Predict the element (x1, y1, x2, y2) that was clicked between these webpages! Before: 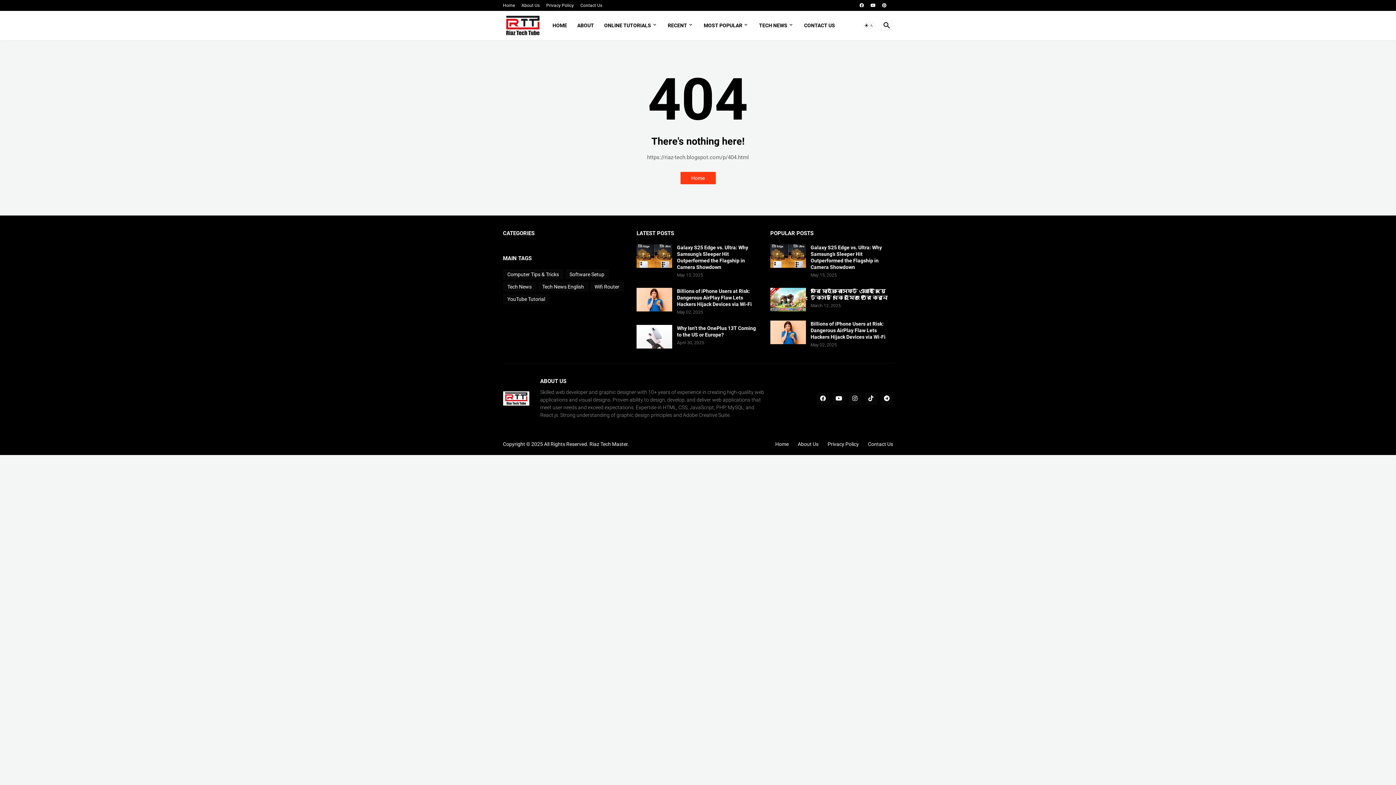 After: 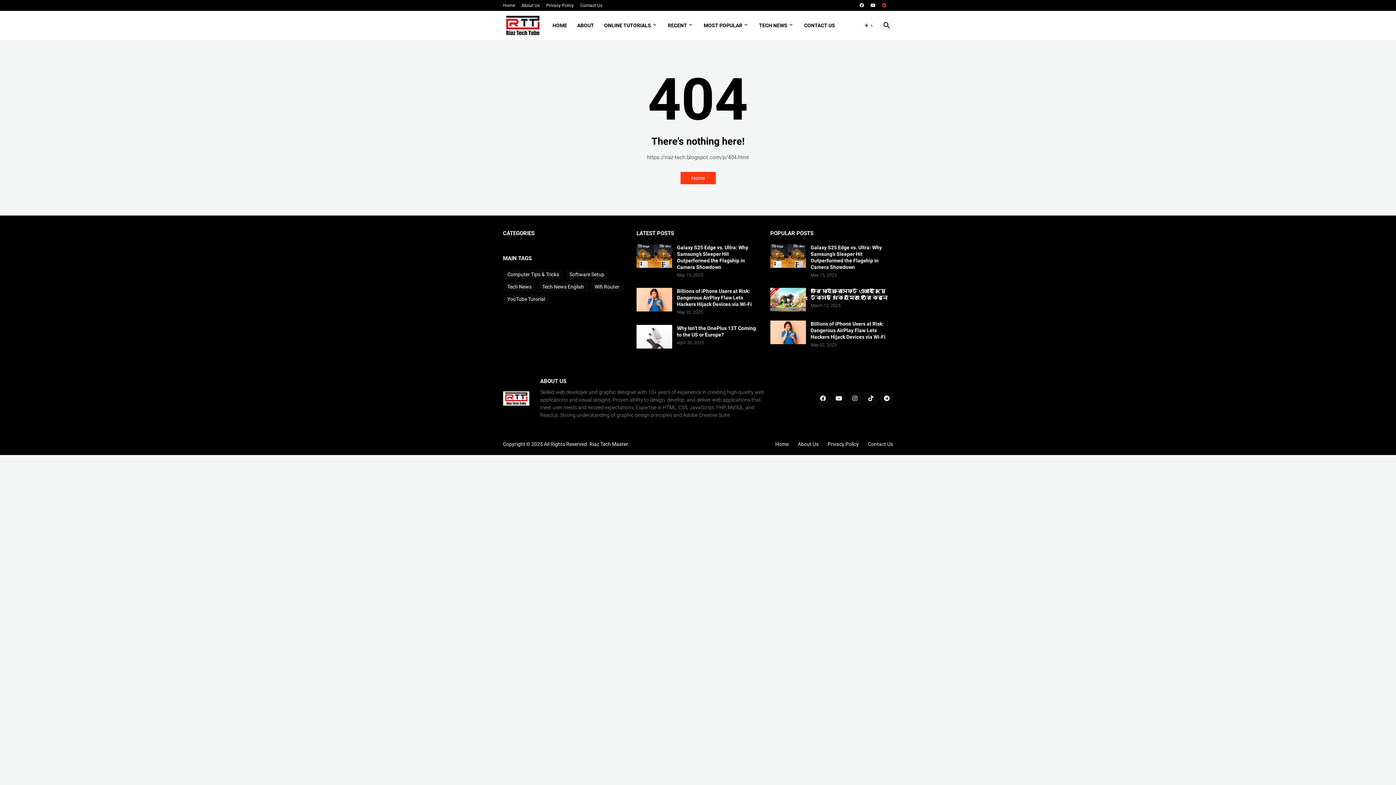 Action: bbox: (882, 0, 886, 10)